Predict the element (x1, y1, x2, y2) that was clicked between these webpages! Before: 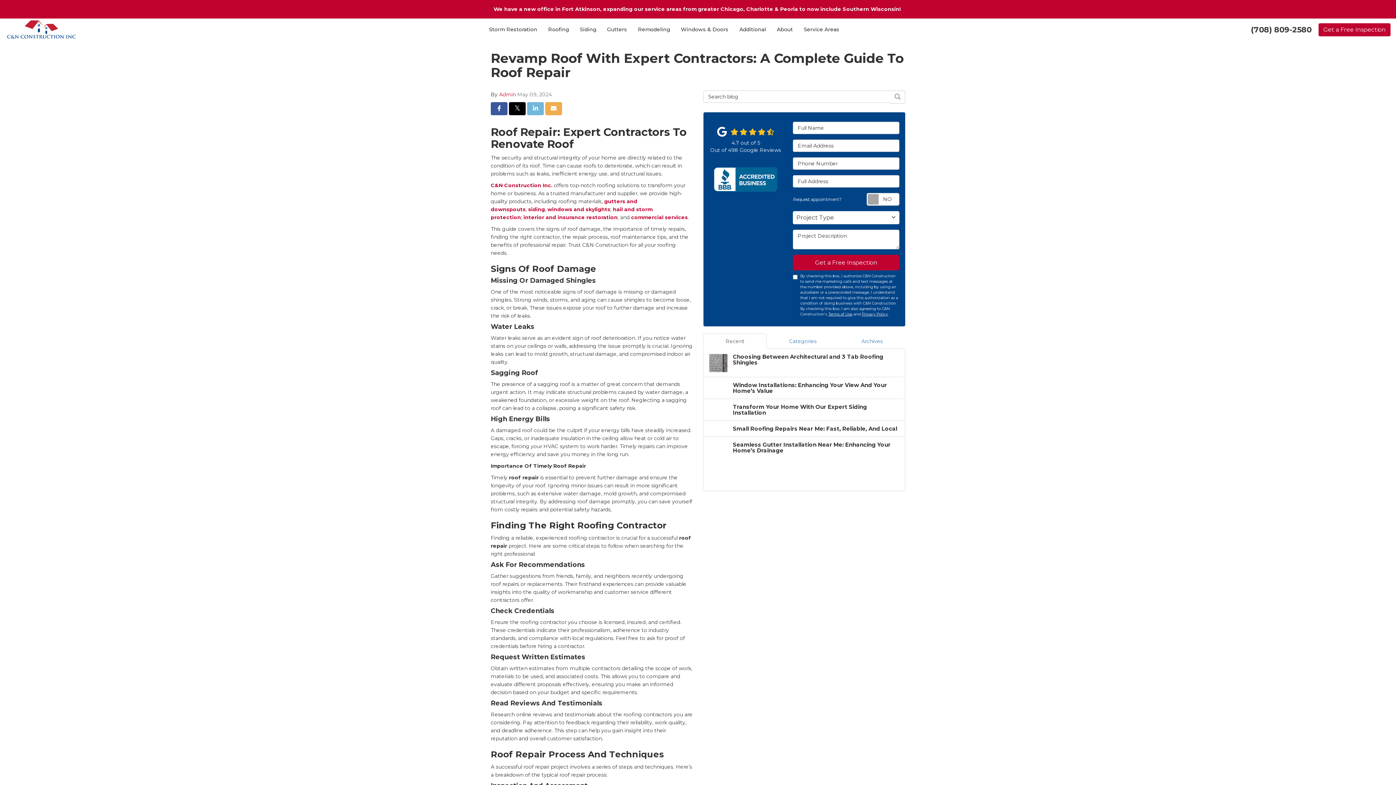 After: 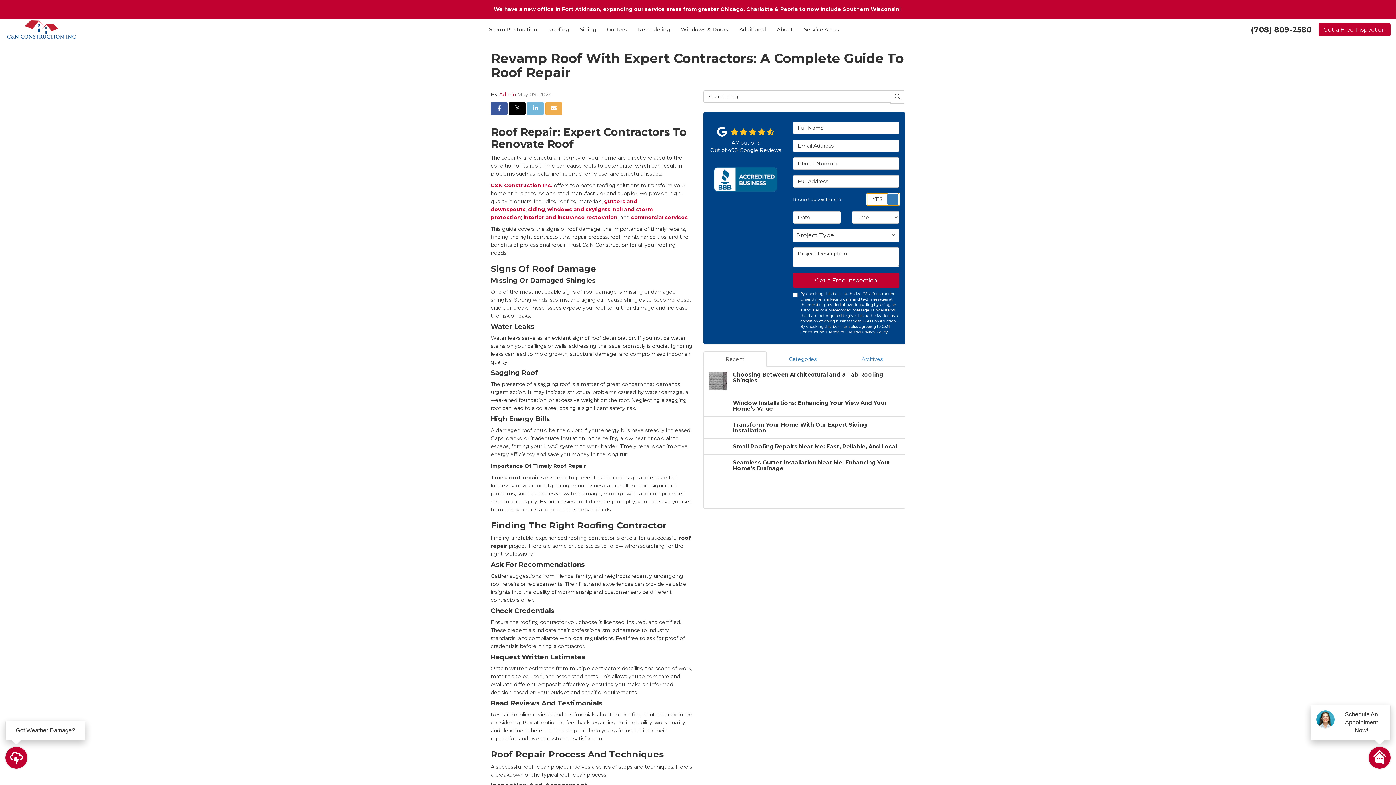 Action: label: Request appointment? bbox: (867, 193, 899, 205)